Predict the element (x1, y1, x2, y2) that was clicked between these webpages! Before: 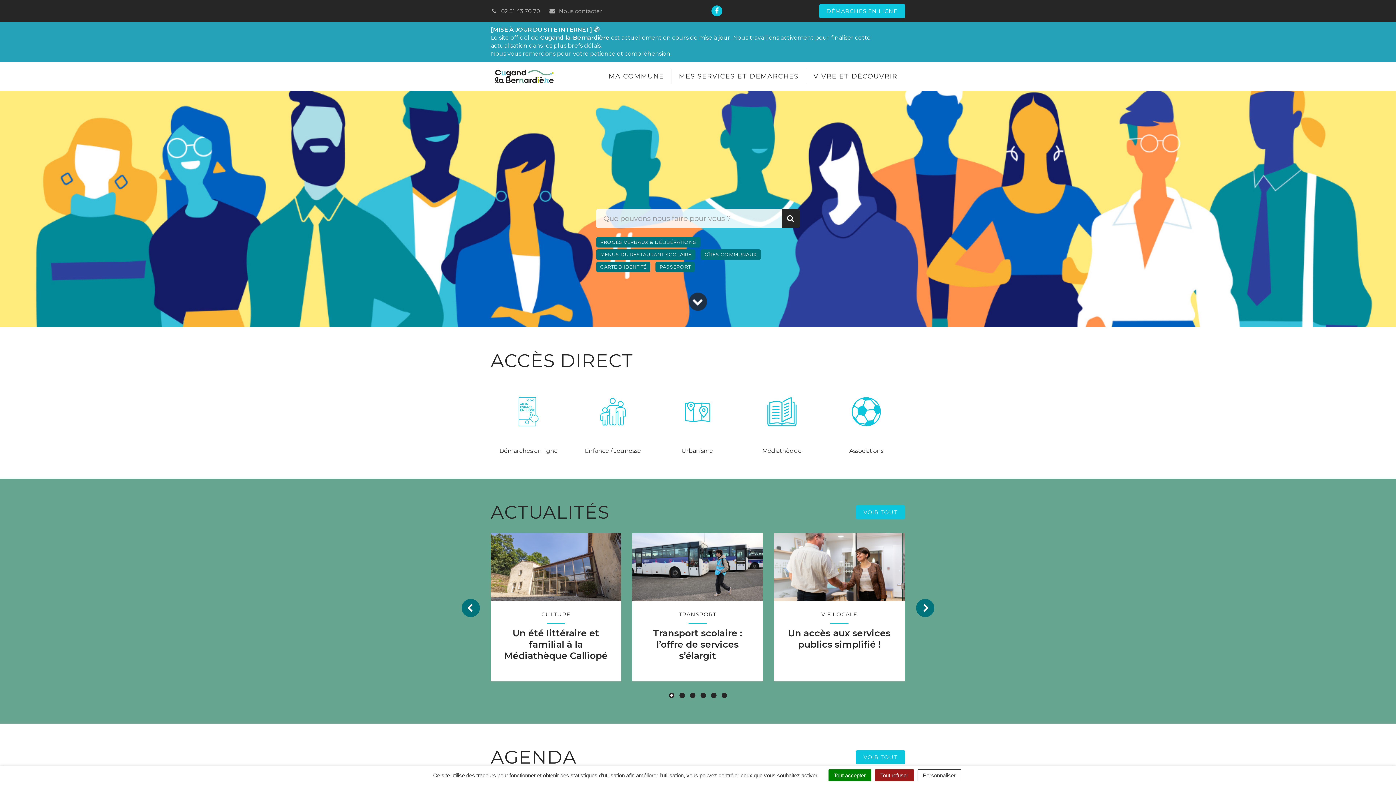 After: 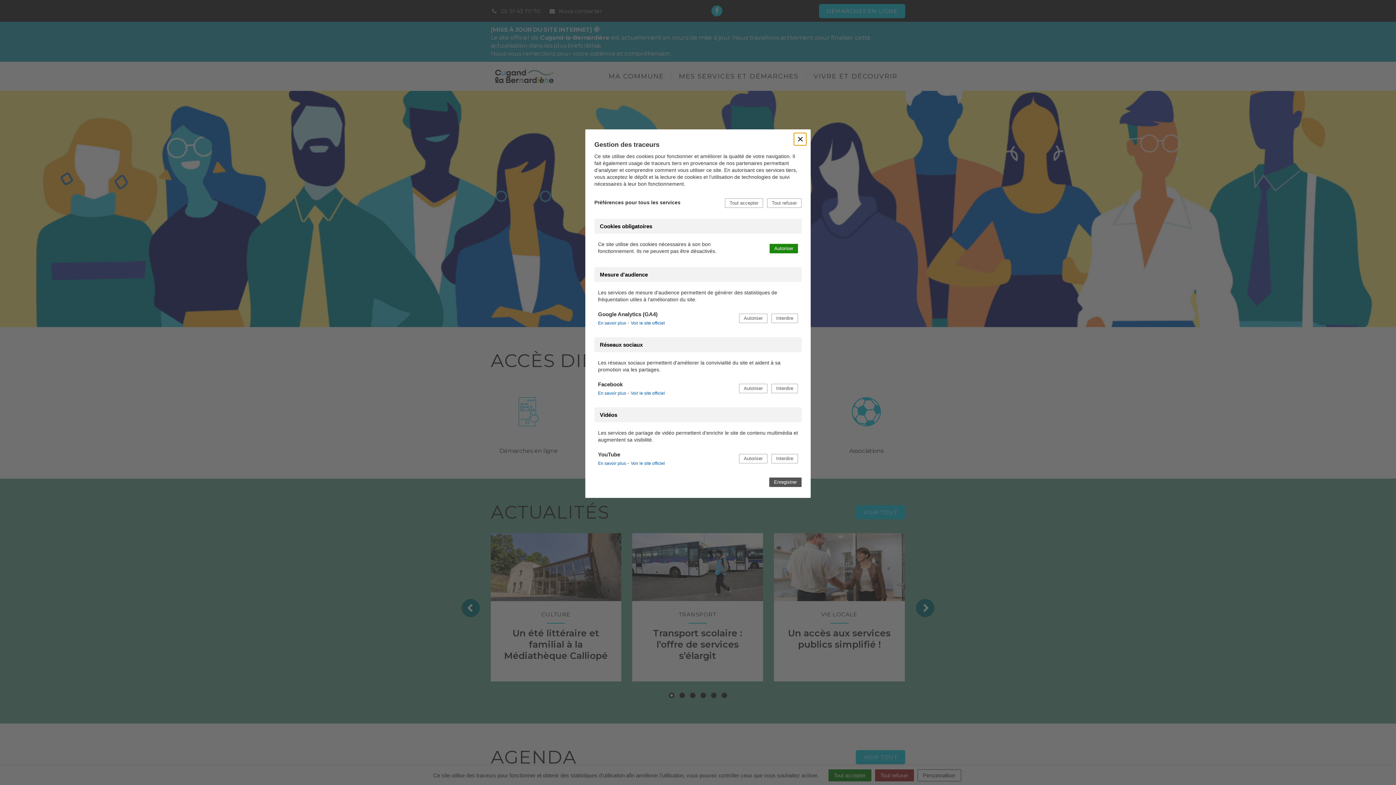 Action: bbox: (917, 769, 961, 781) label: Personnaliser (fenêtre modale)